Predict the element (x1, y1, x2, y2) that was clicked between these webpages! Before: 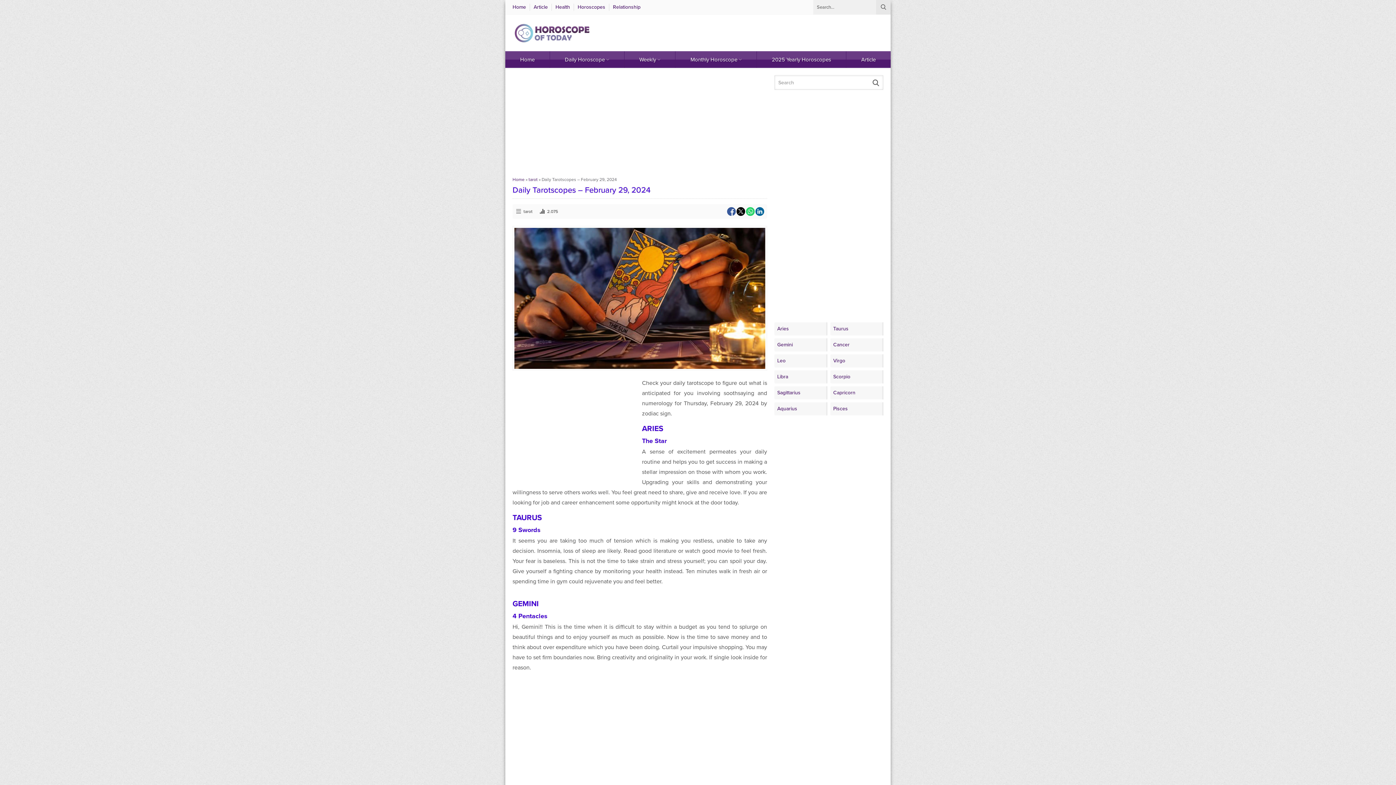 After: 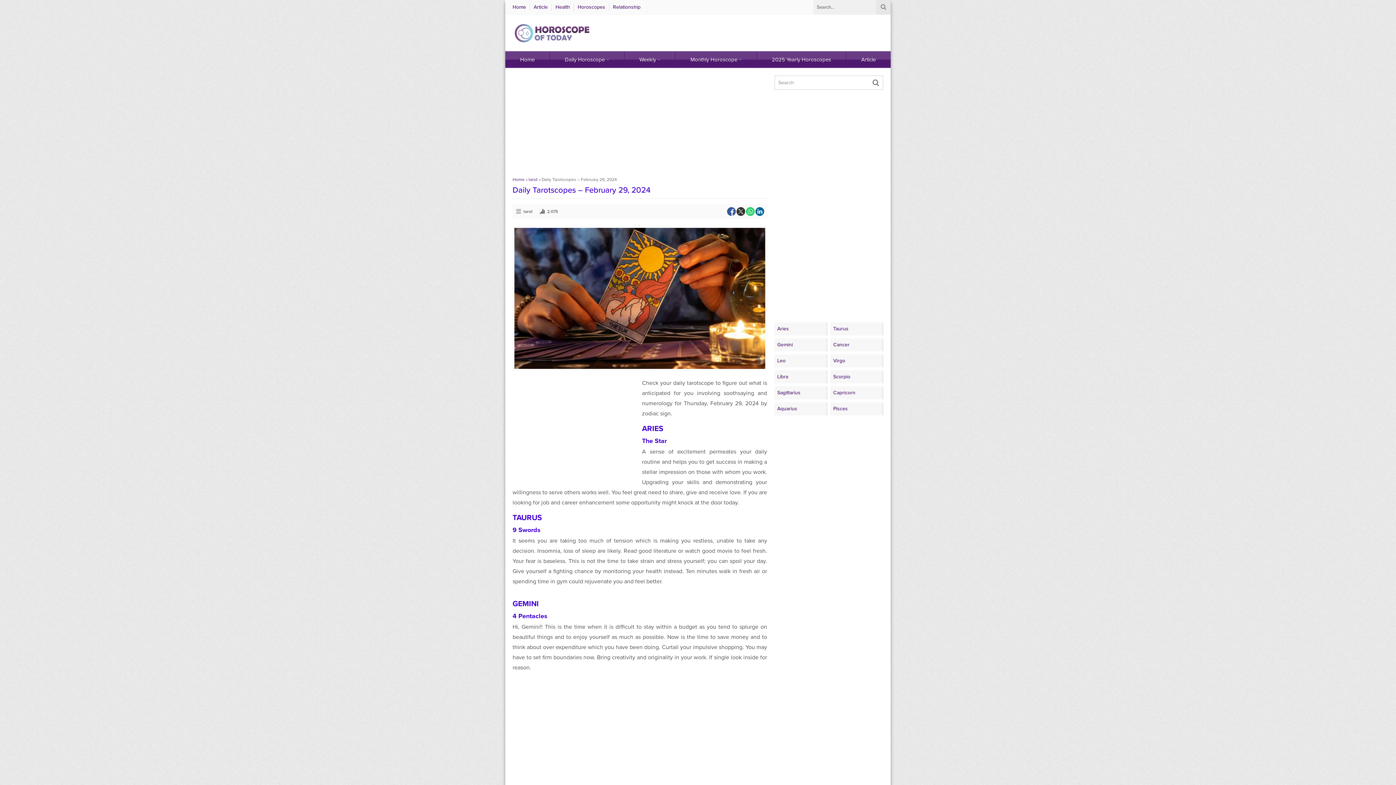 Action: bbox: (736, 206, 745, 216)